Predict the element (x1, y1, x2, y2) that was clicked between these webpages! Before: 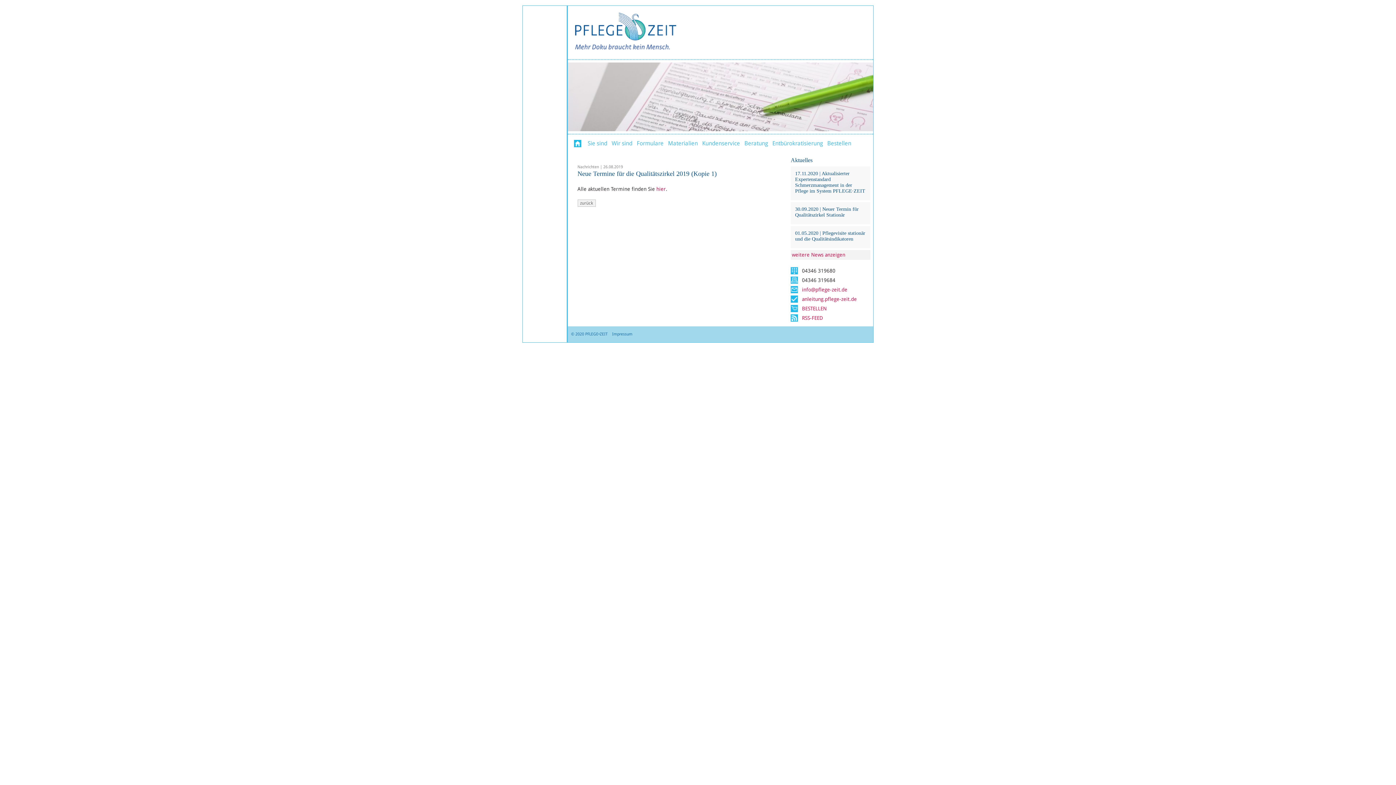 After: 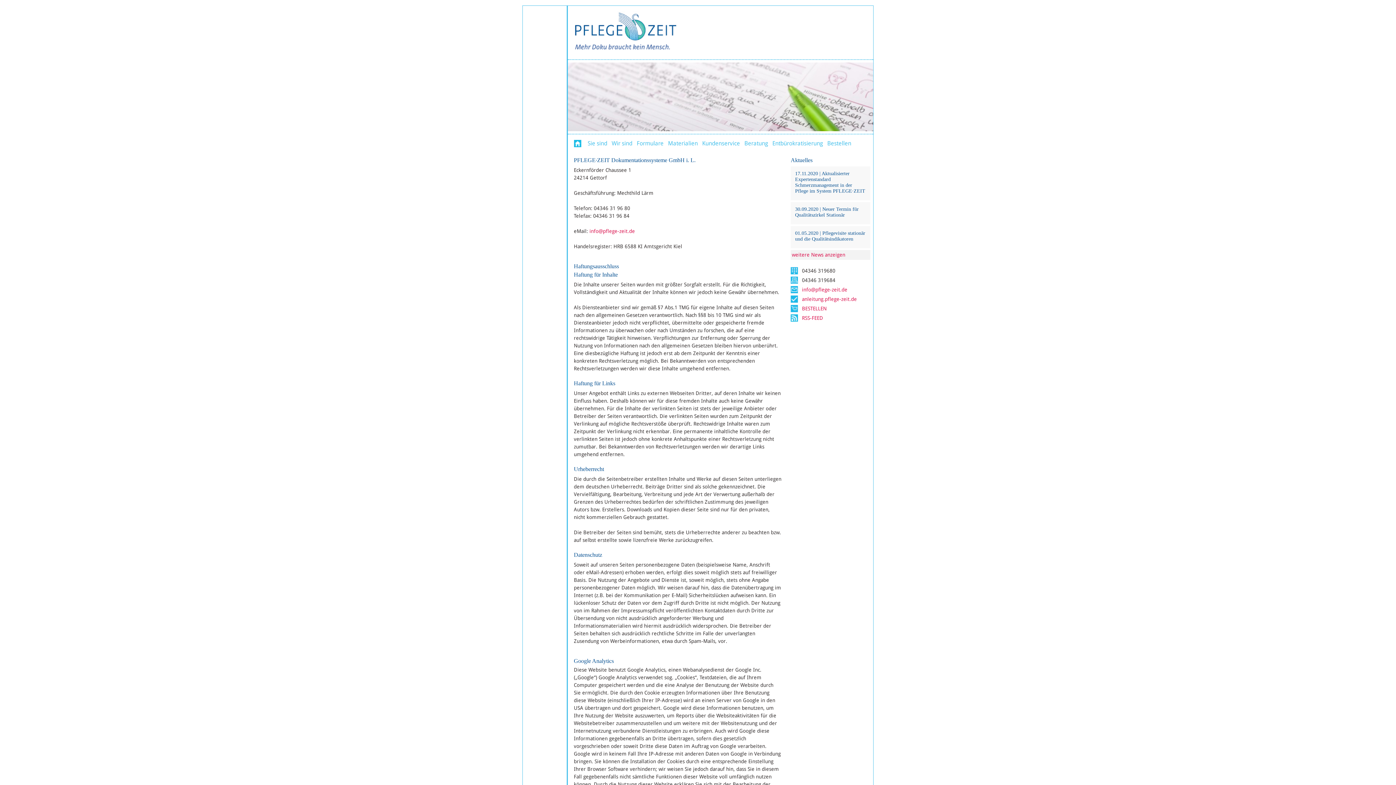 Action: label: Impressum bbox: (612, 329, 632, 340)